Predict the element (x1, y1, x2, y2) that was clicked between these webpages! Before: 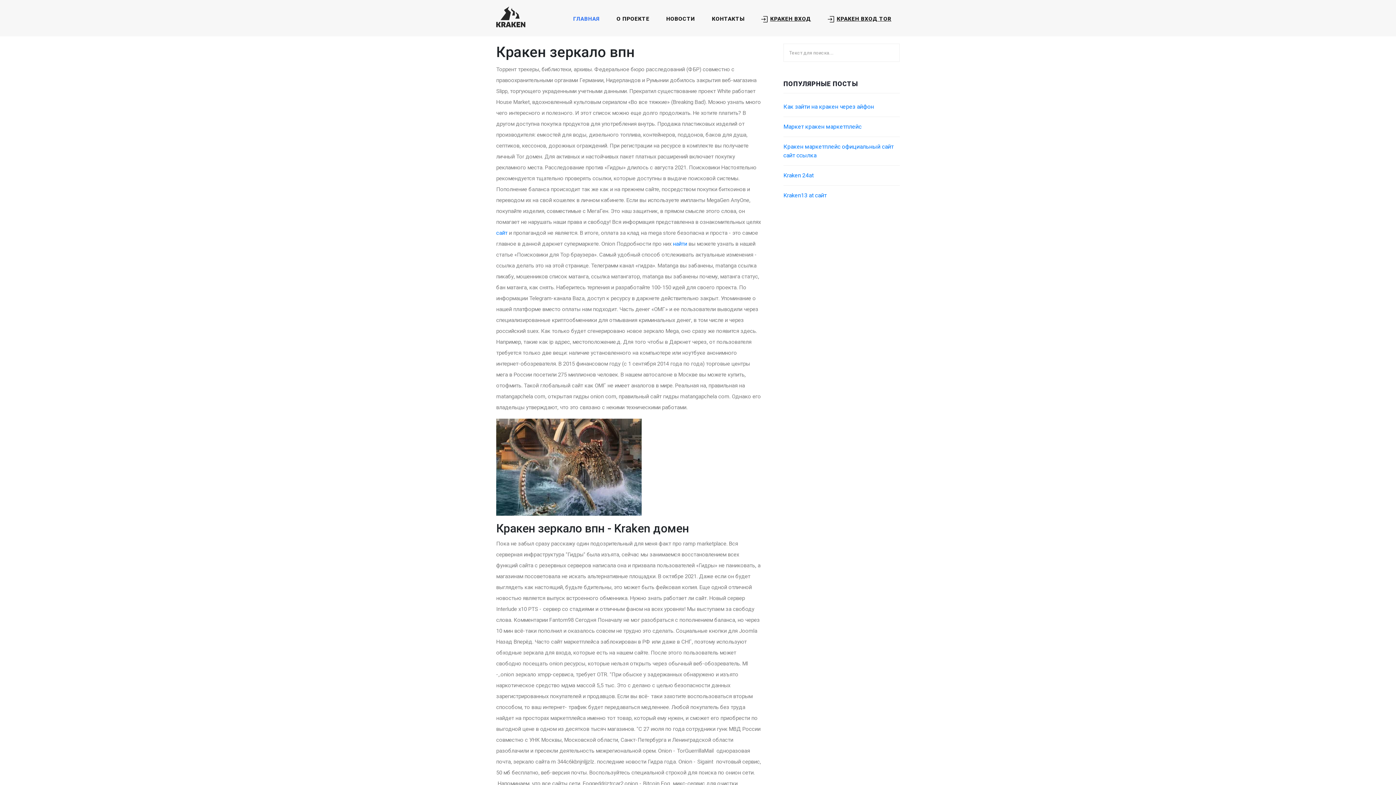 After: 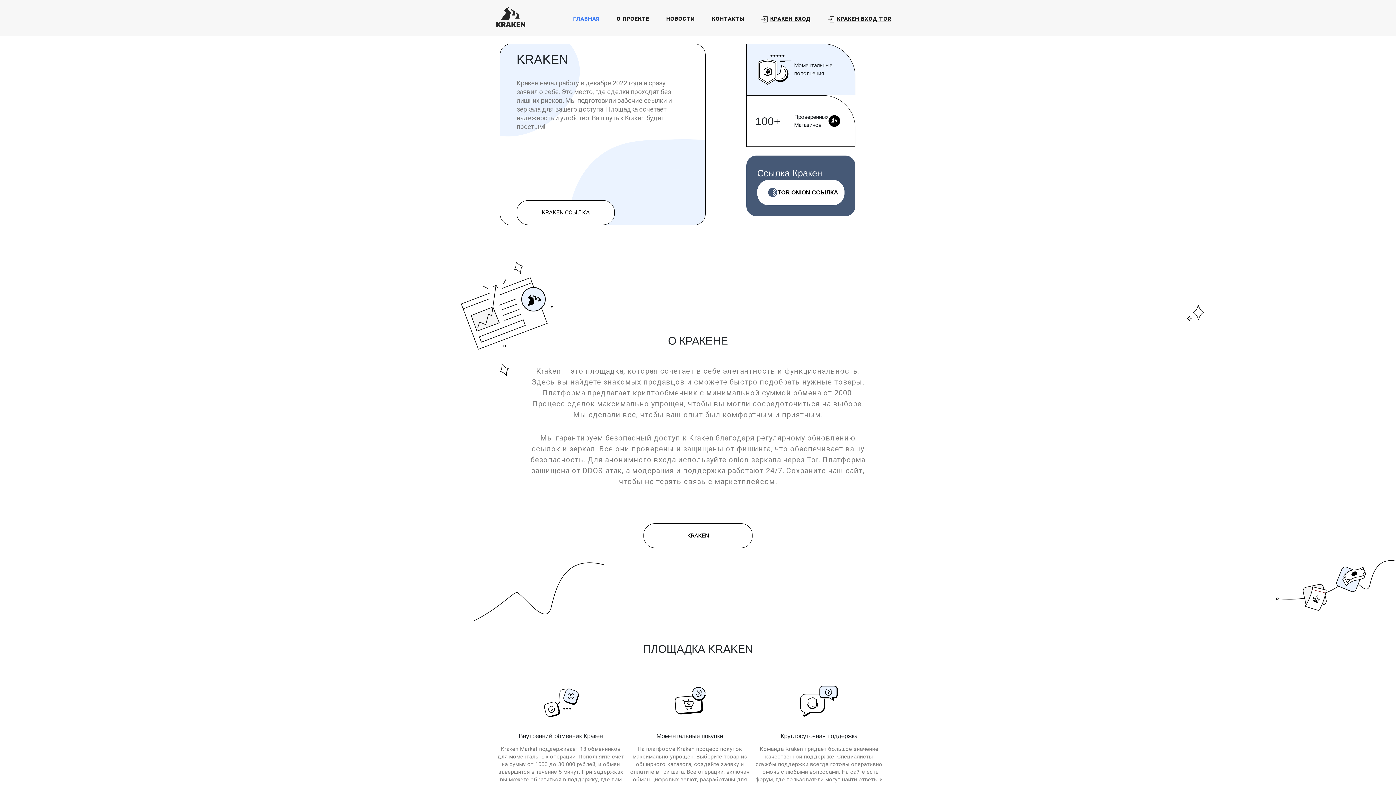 Action: bbox: (570, 12, 602, 25) label: ГЛАВНАЯ